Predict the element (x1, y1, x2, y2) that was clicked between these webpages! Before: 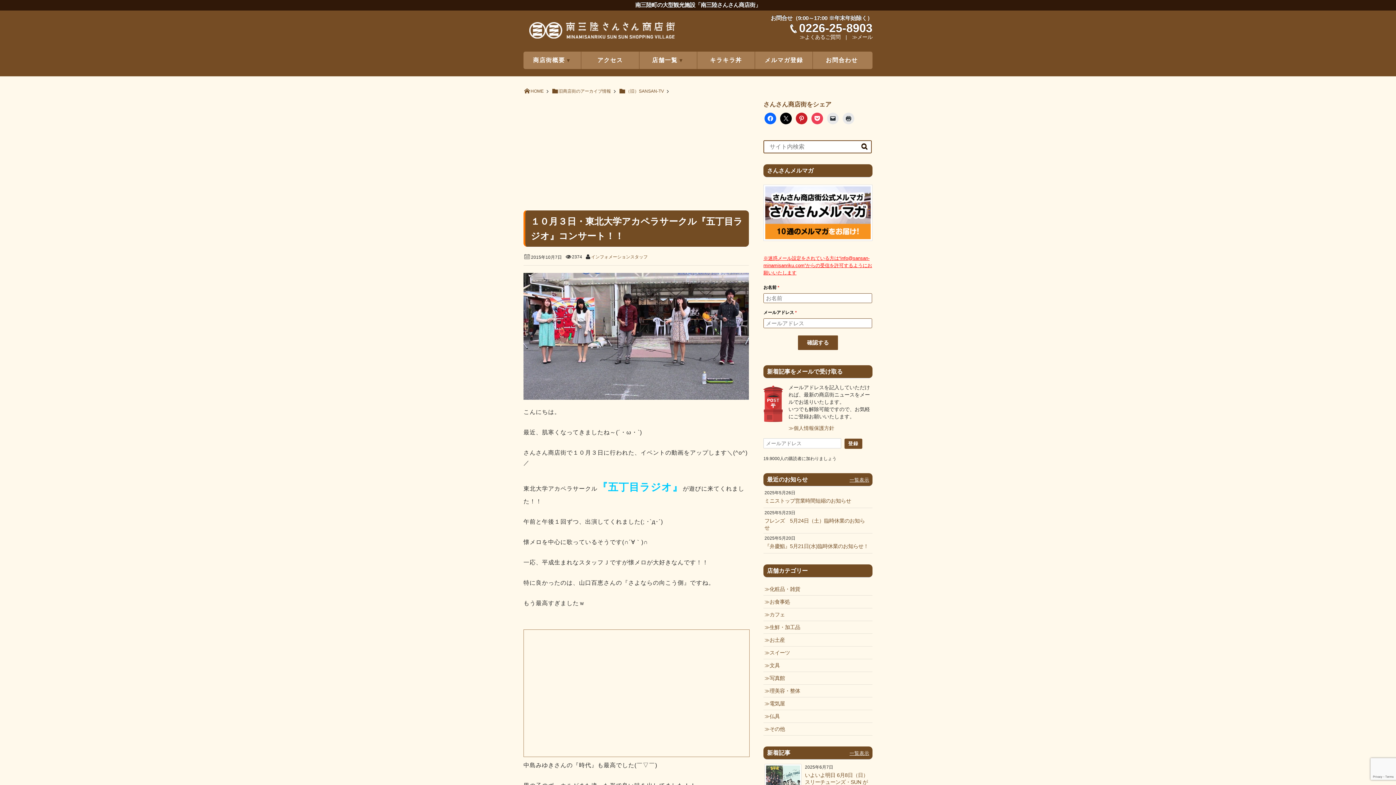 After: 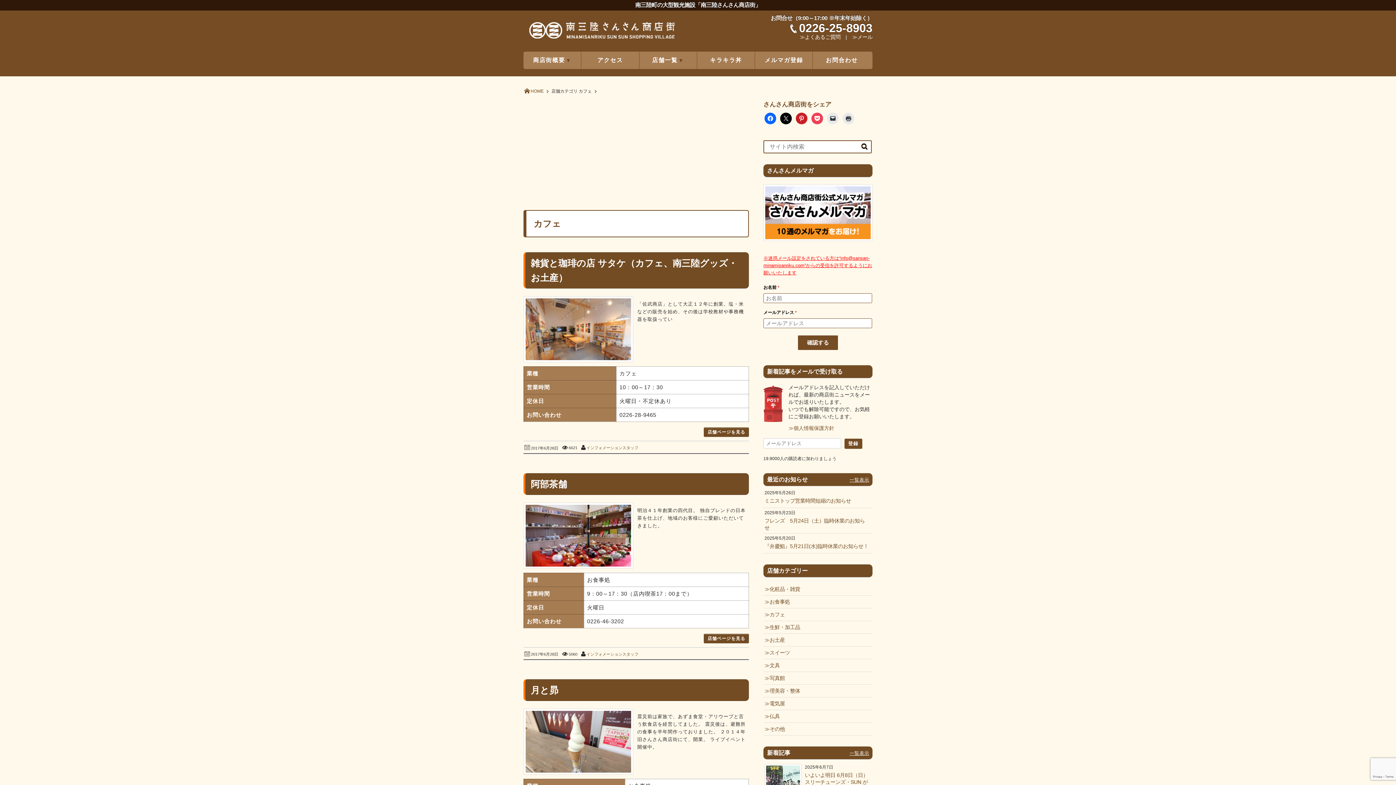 Action: bbox: (764, 612, 785, 617) label: カフェ